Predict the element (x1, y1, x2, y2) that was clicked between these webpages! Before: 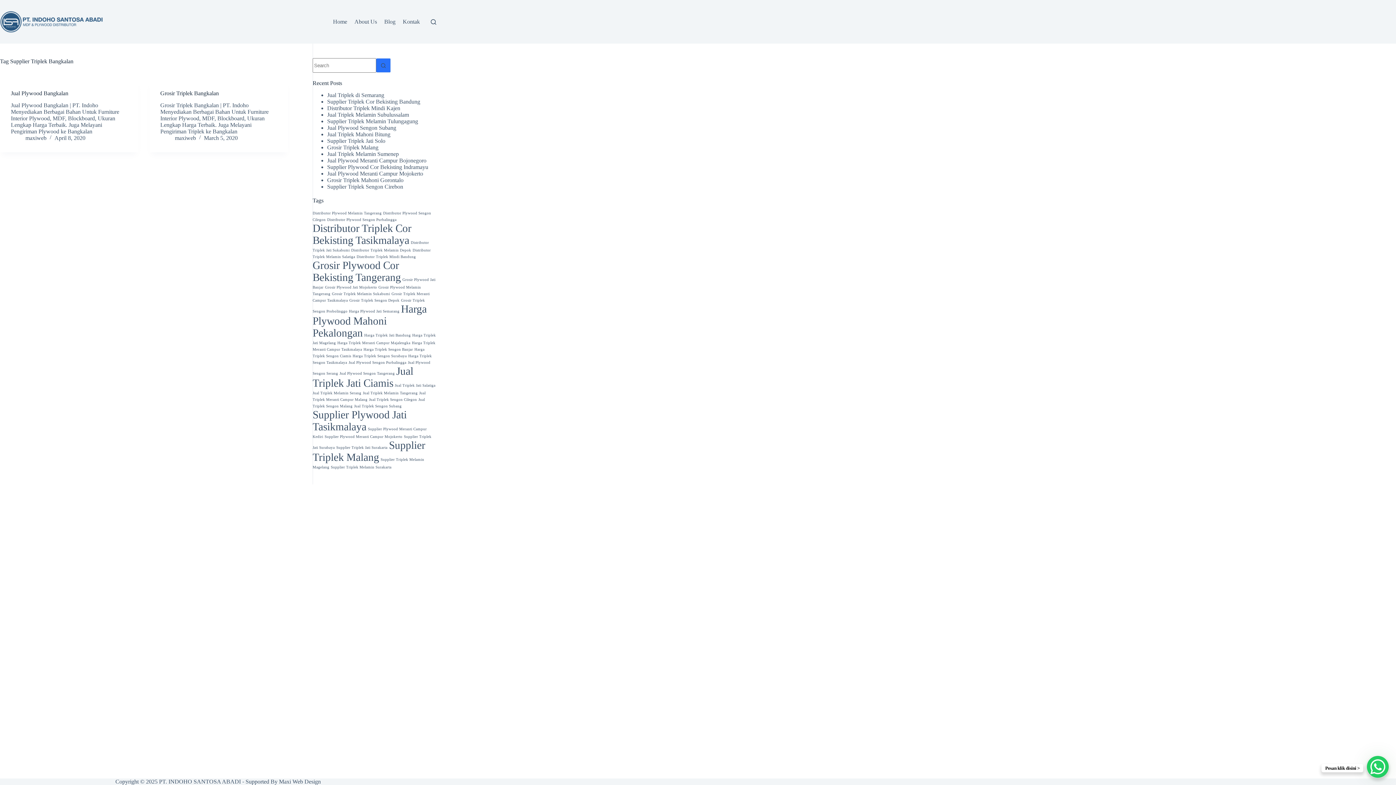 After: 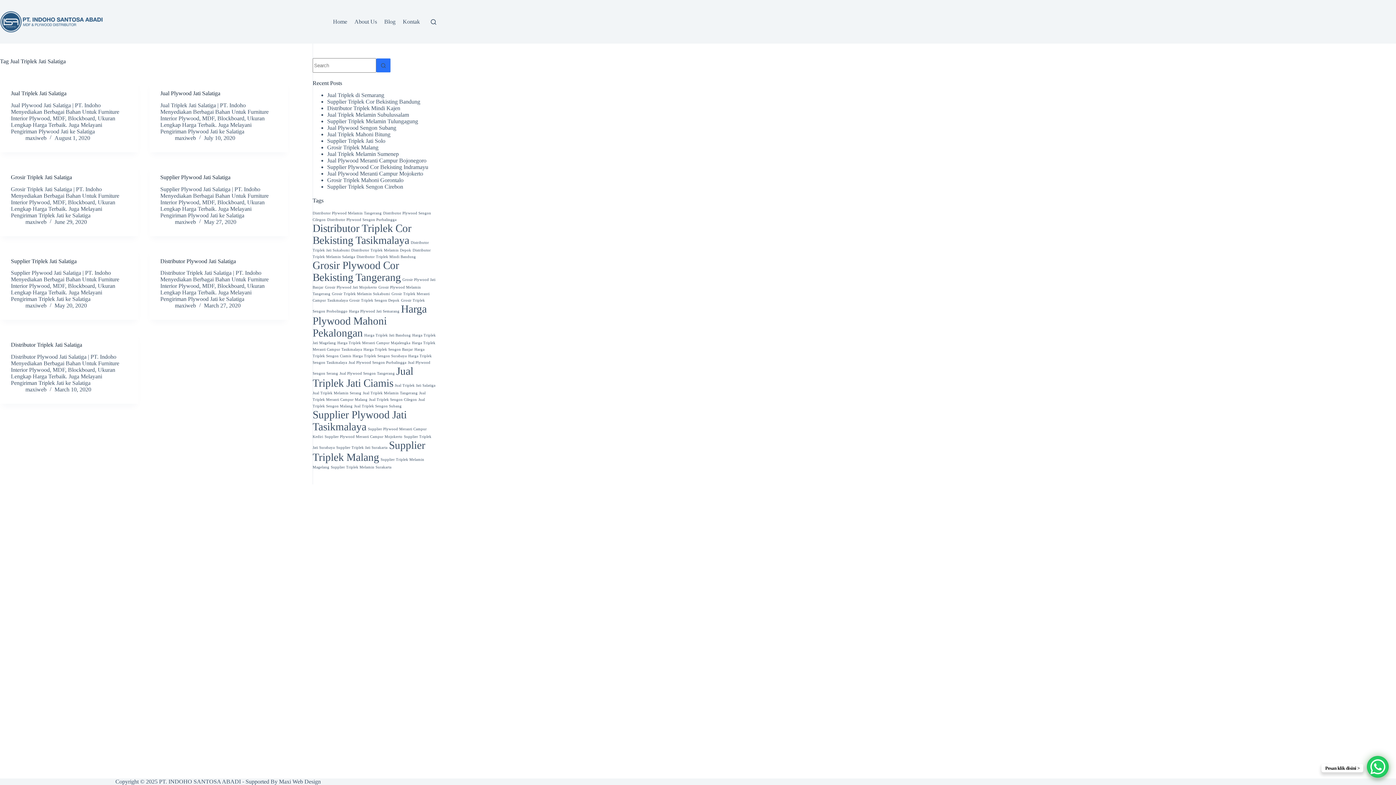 Action: bbox: (394, 383, 435, 387) label: Jual Triplek Jati Salatiga (7 items)